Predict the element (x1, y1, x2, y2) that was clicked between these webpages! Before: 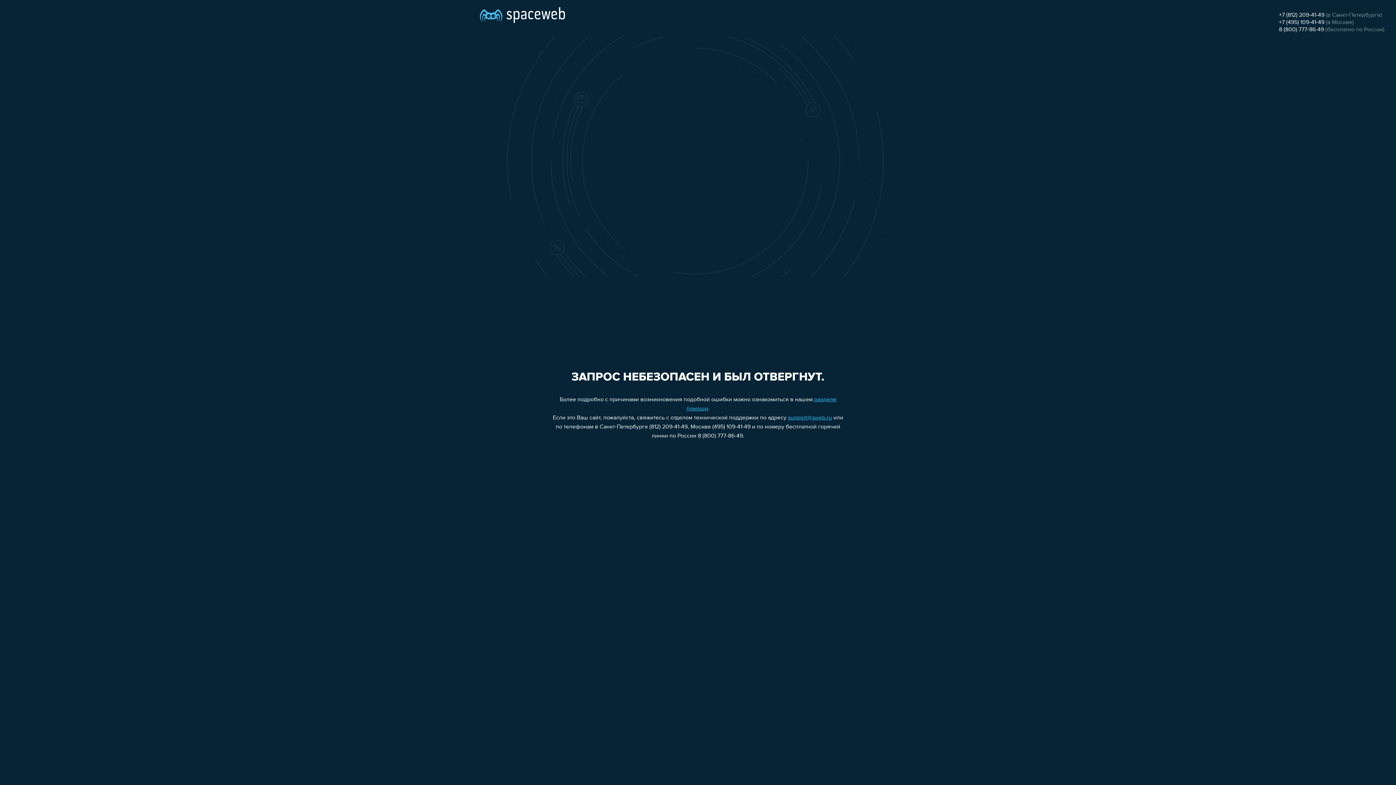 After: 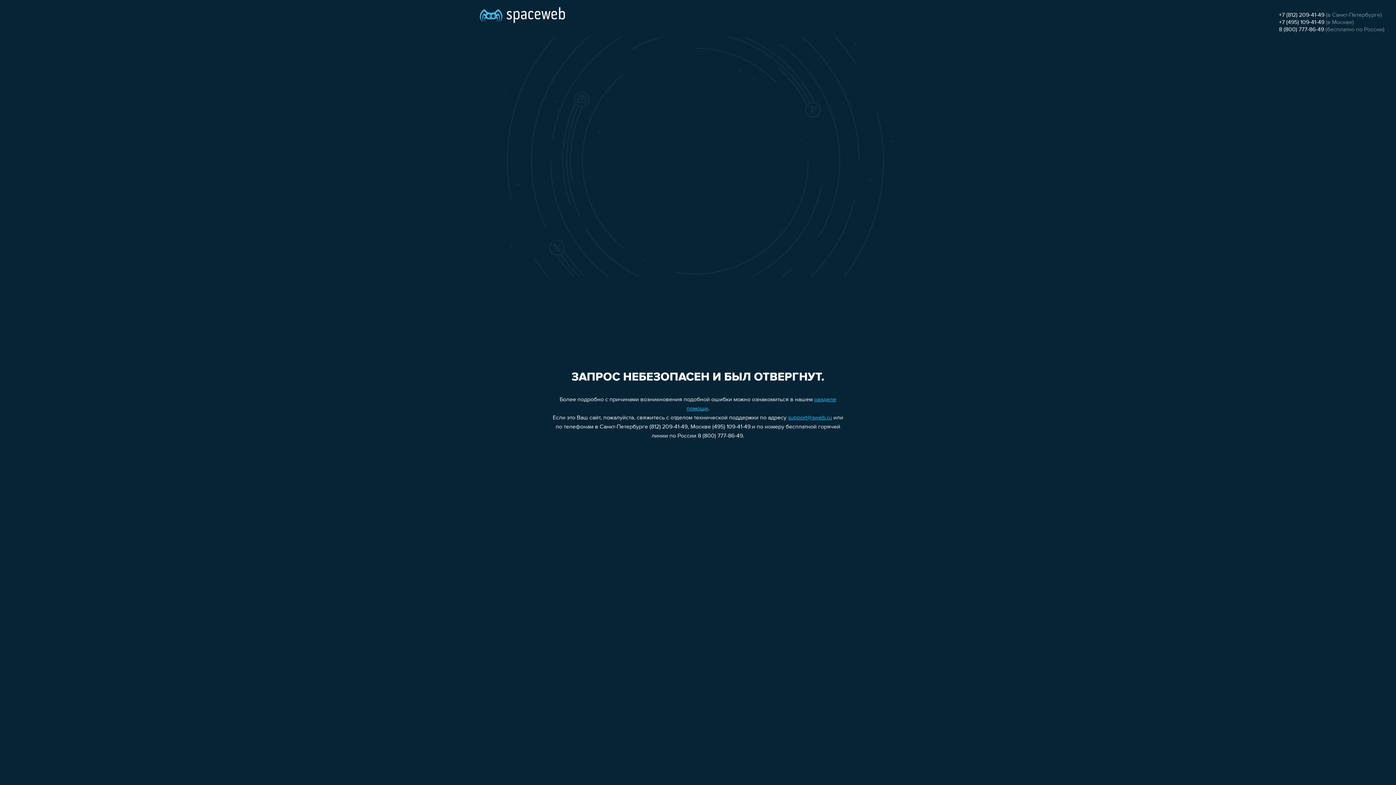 Action: label: +7 (495) 109-41-49 bbox: (1279, 19, 1324, 25)